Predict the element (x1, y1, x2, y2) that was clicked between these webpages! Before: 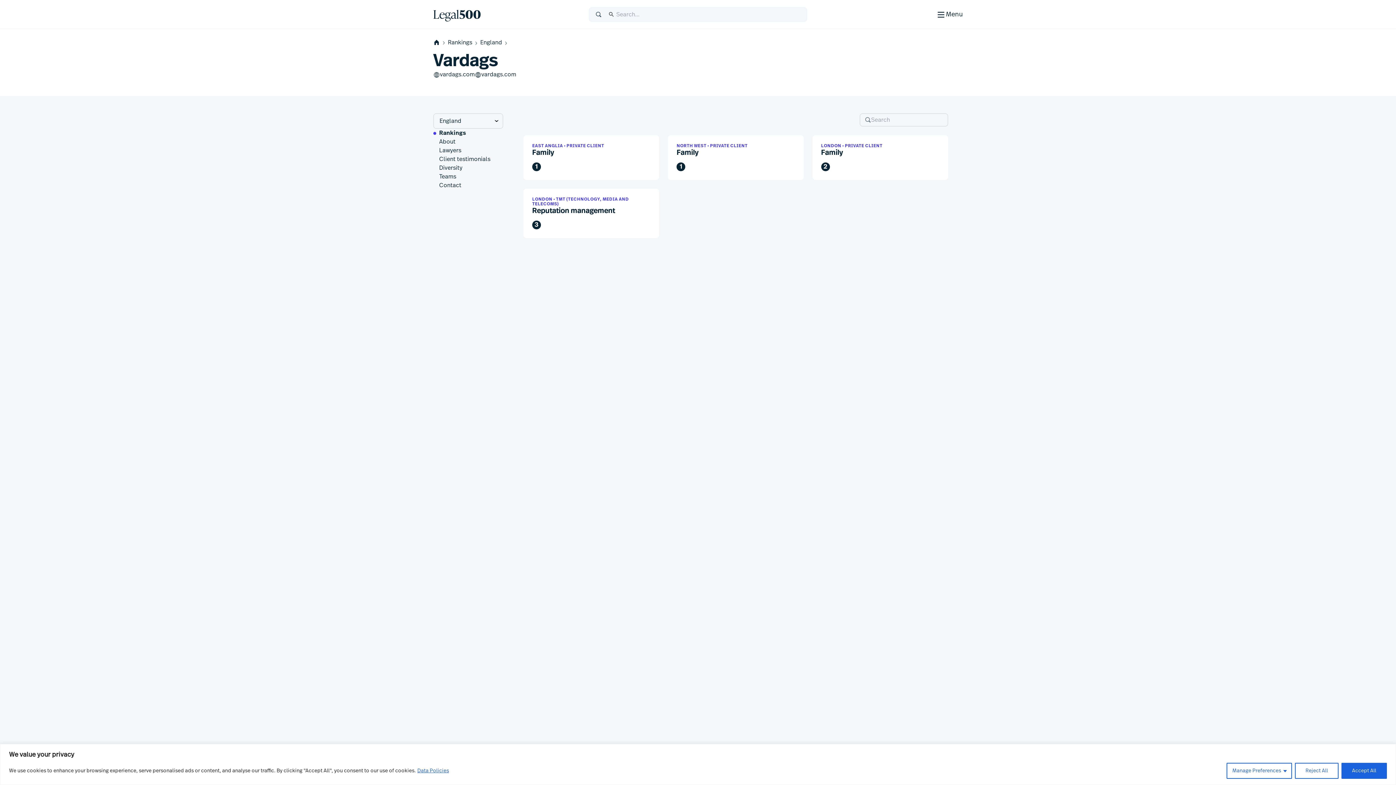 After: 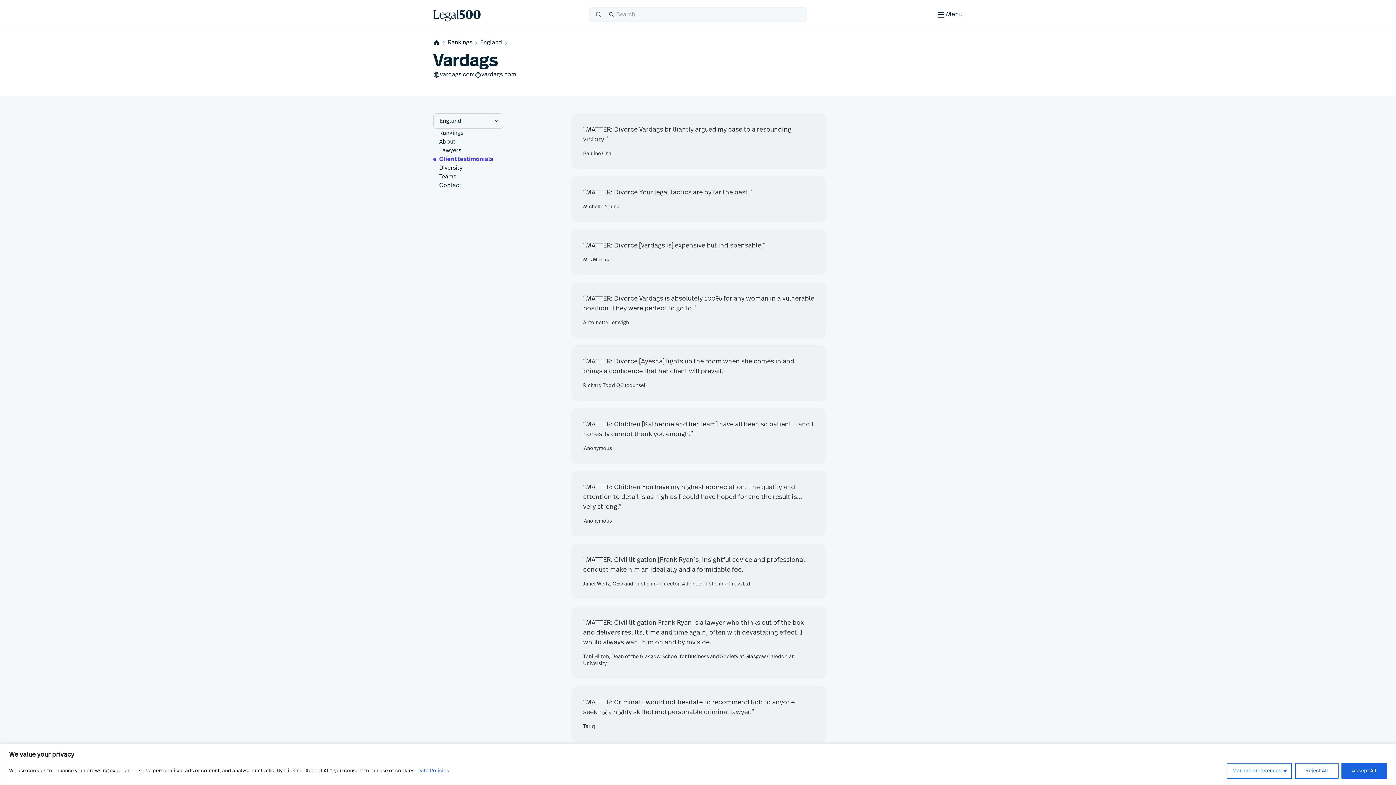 Action: bbox: (439, 155, 490, 163) label: Client testimonials